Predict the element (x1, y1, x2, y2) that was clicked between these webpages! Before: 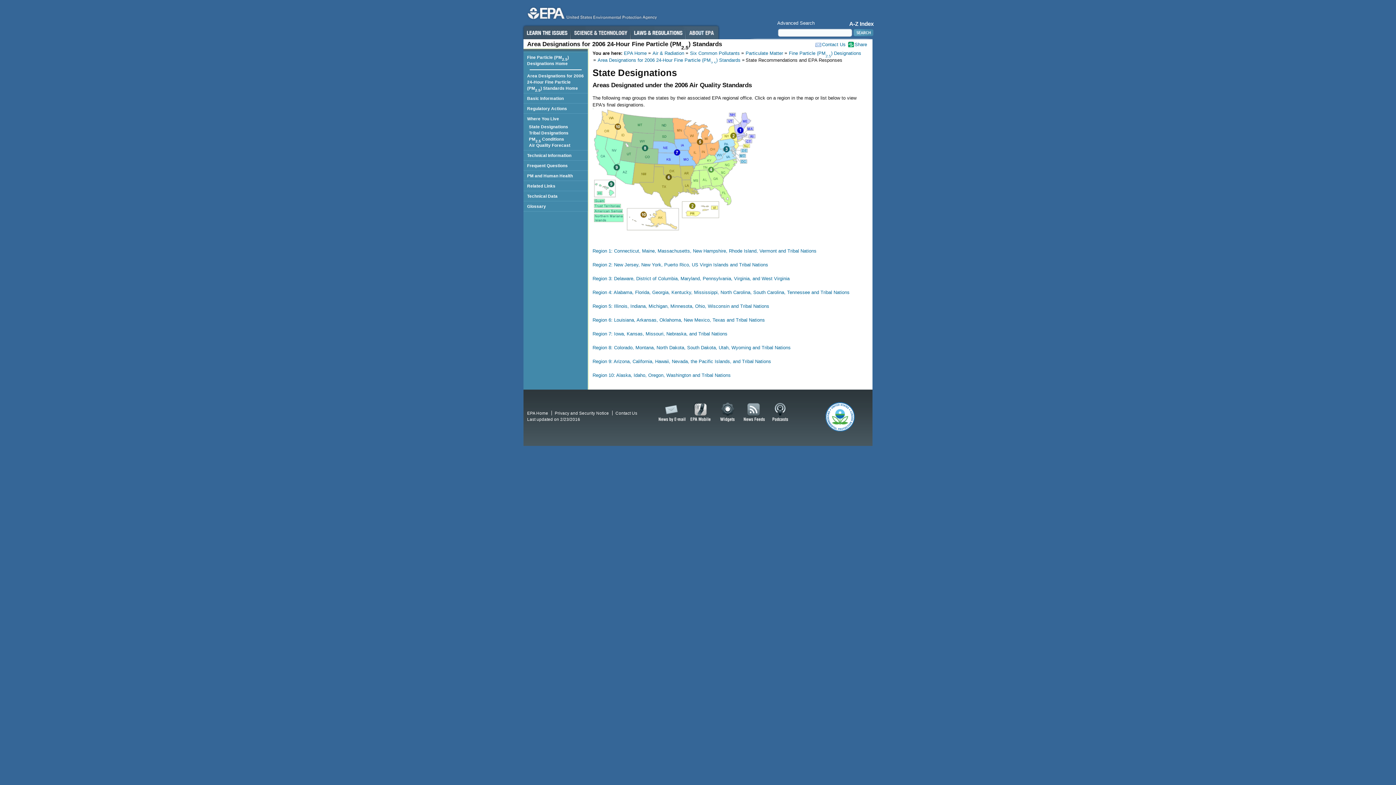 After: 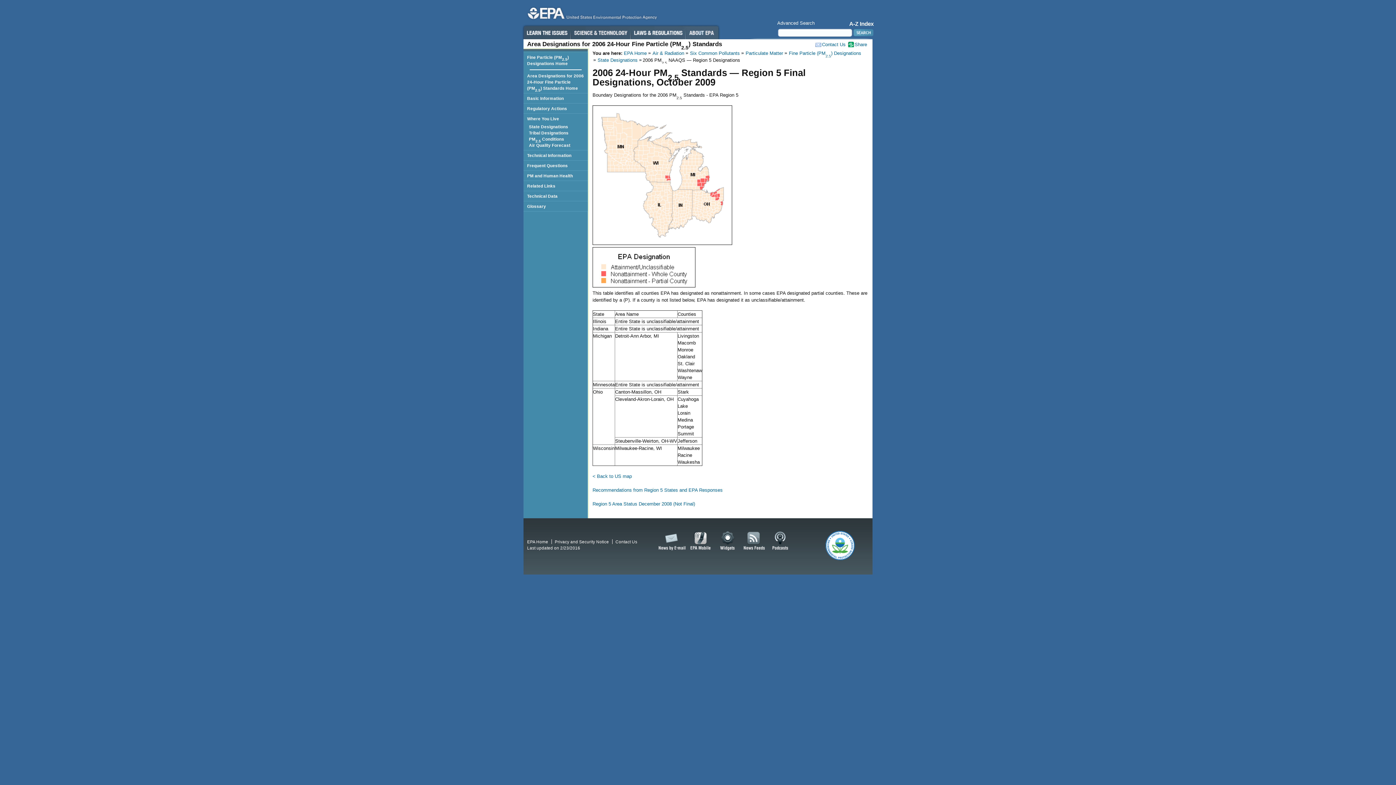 Action: bbox: (592, 303, 769, 309) label: Region 5: Illinois, Indiana, Michigan, Minnesota, Ohio, Wisconsin and Tribal Nations